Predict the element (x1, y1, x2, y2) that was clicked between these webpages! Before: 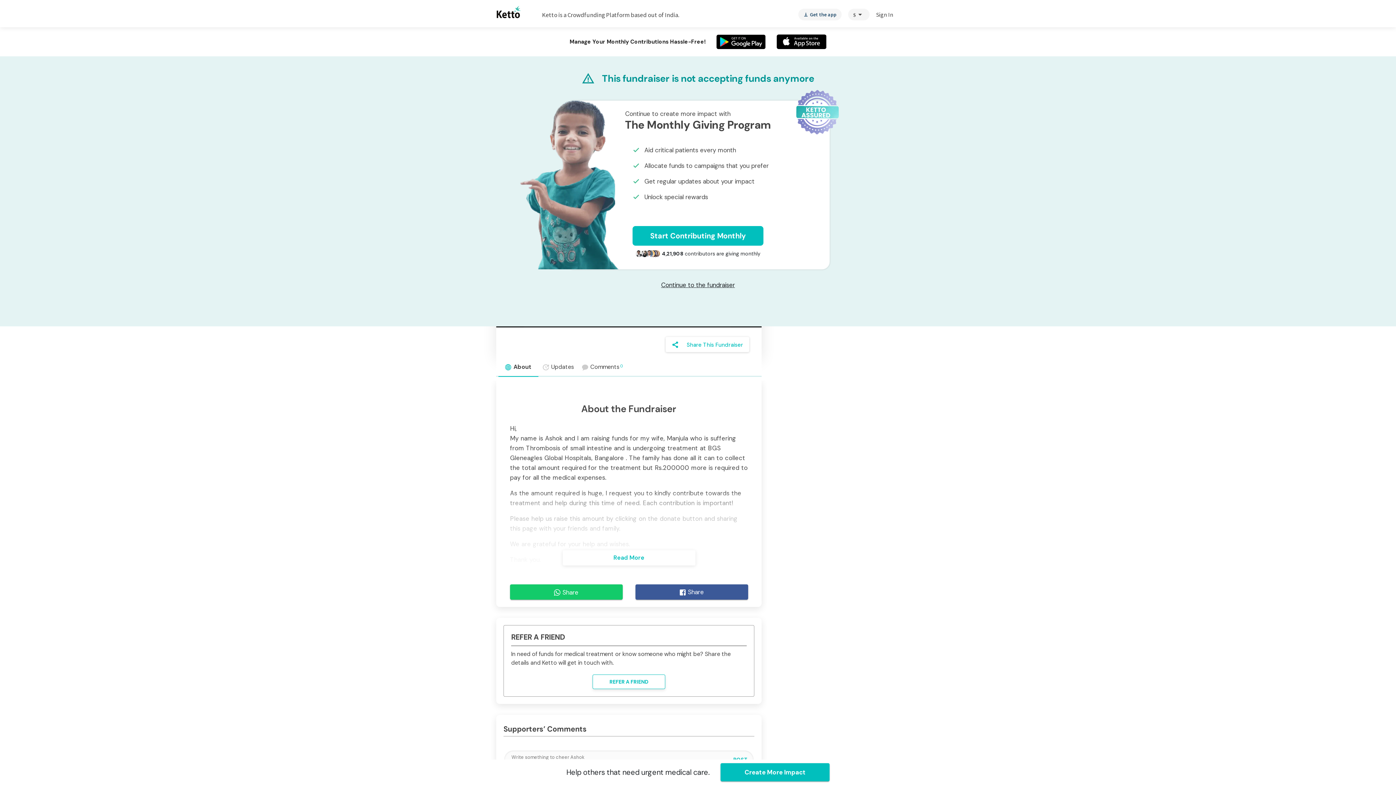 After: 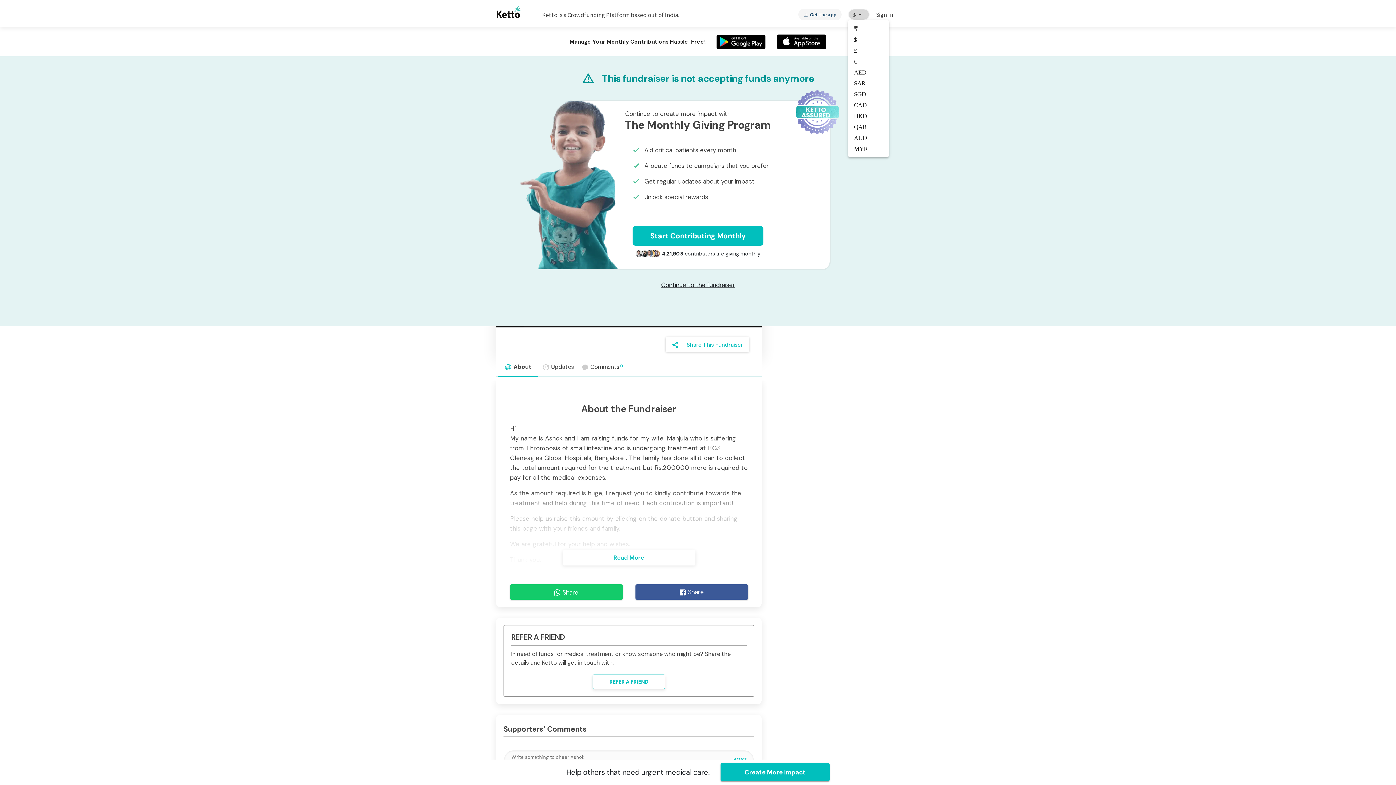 Action: label: $
arrow_drop_down bbox: (848, 8, 869, 20)